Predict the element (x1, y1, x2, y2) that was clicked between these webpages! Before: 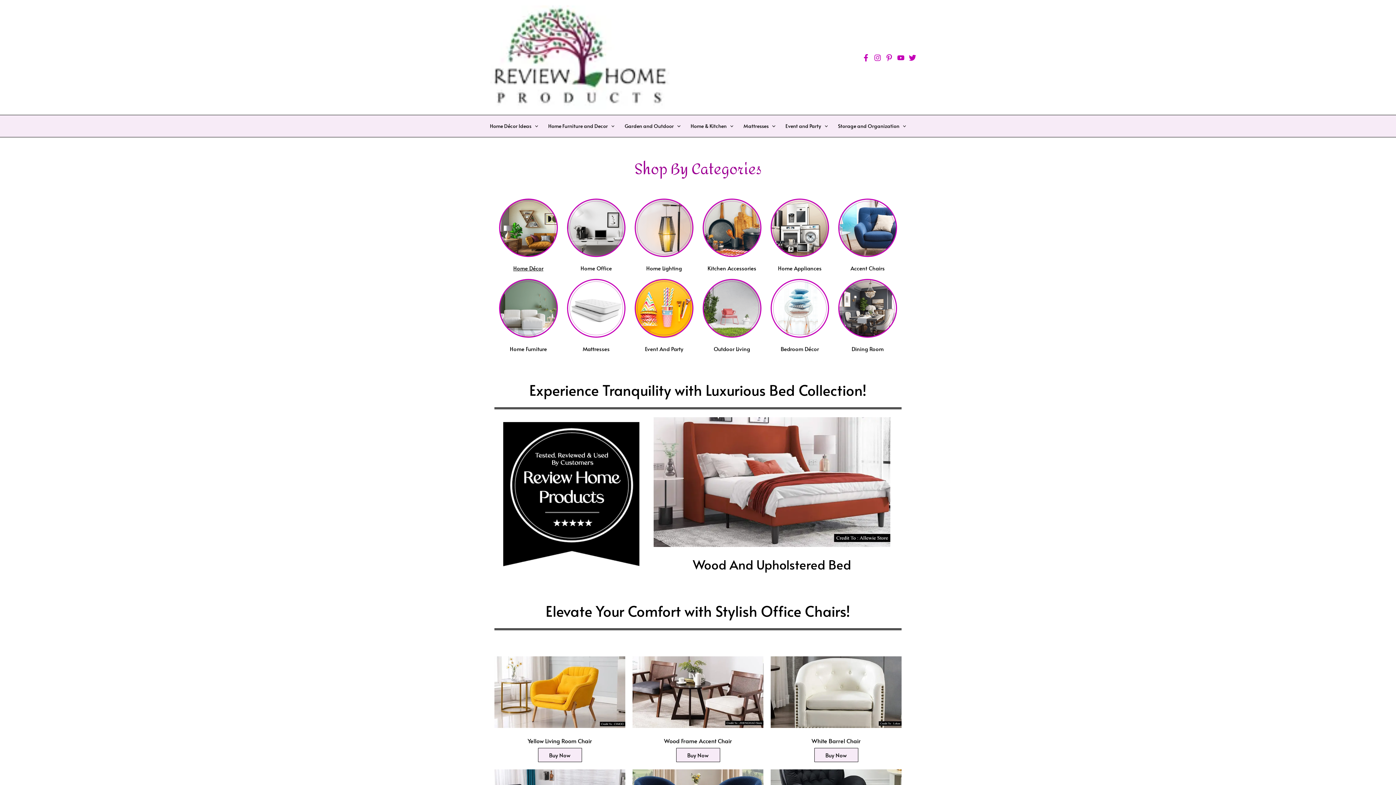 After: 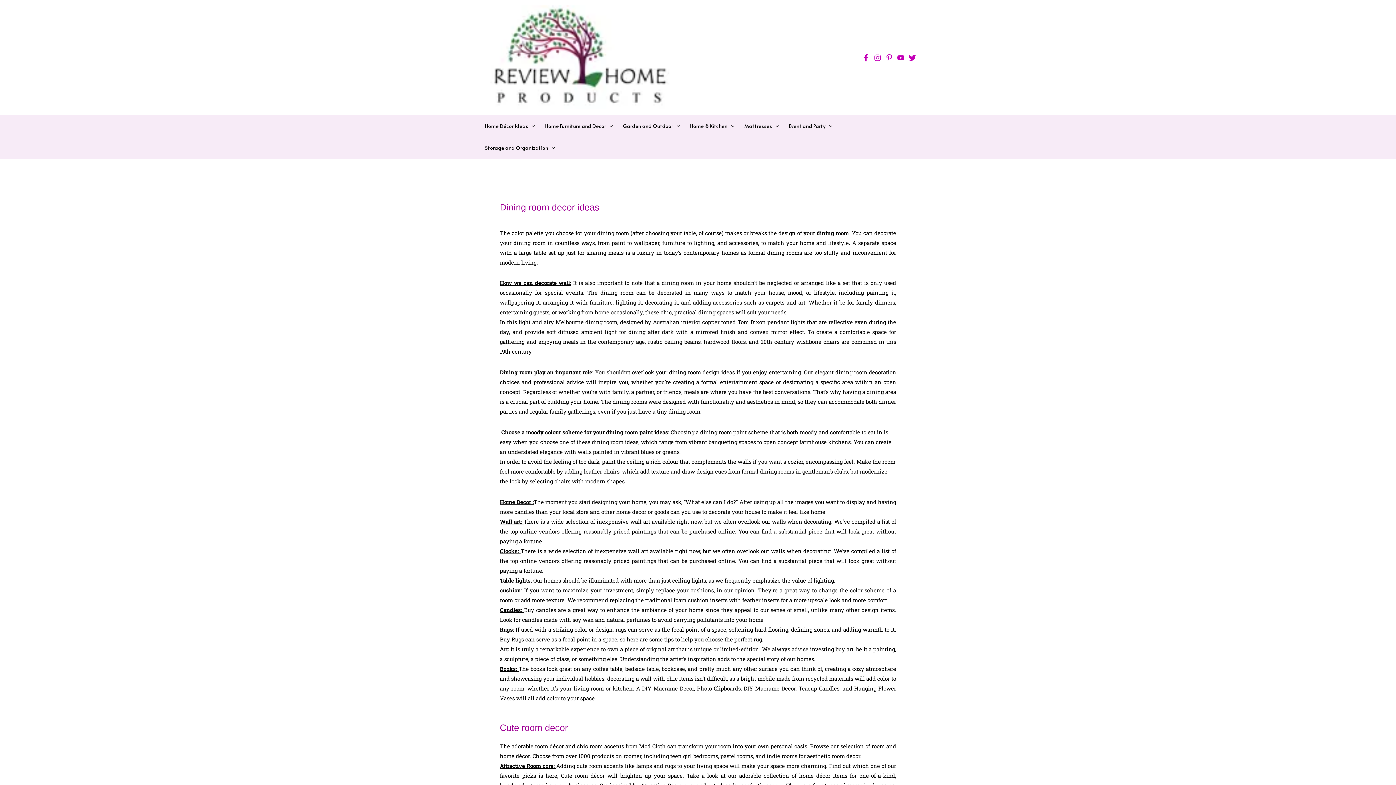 Action: bbox: (837, 278, 898, 338)